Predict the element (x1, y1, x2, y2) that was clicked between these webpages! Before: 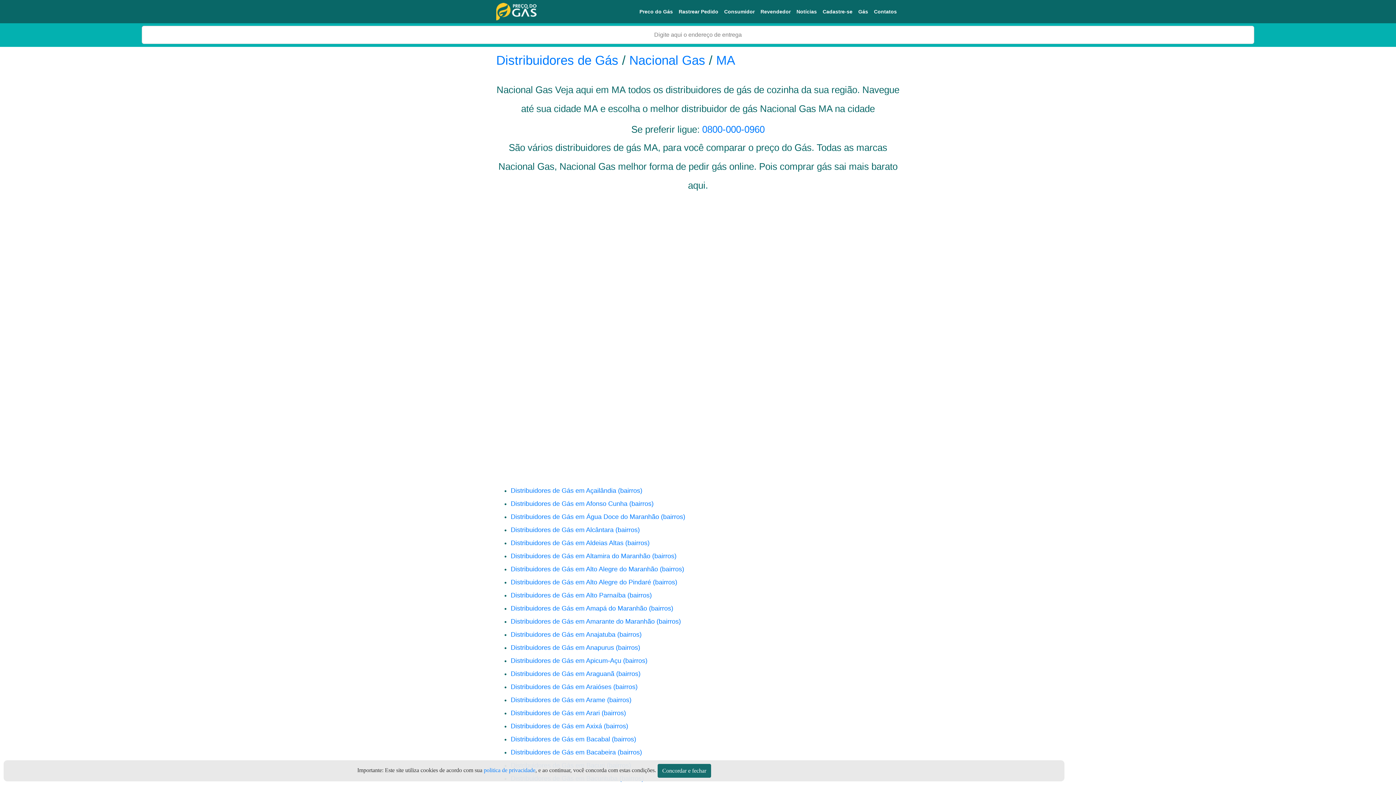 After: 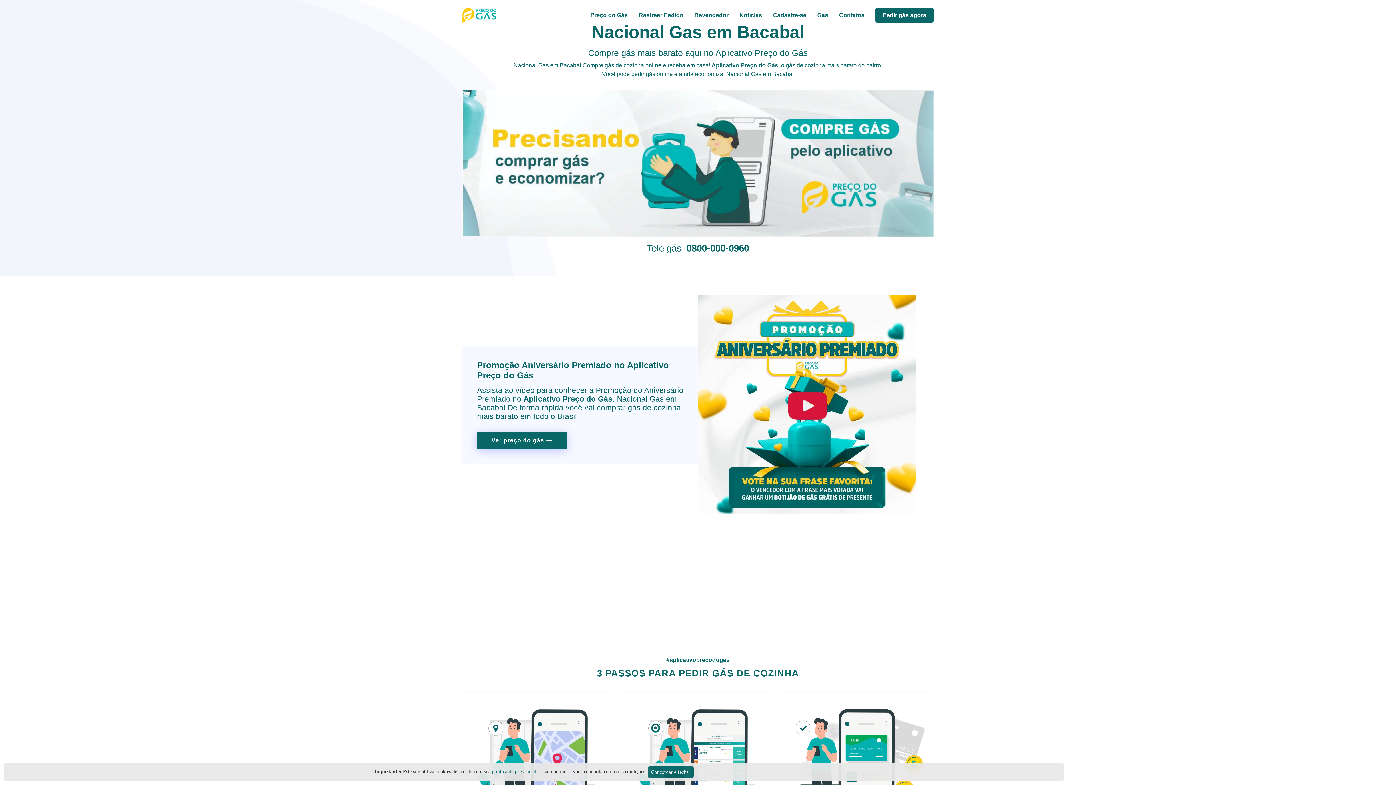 Action: label: Distribuidores de Gás em Bacabal bbox: (510, 532, 610, 539)